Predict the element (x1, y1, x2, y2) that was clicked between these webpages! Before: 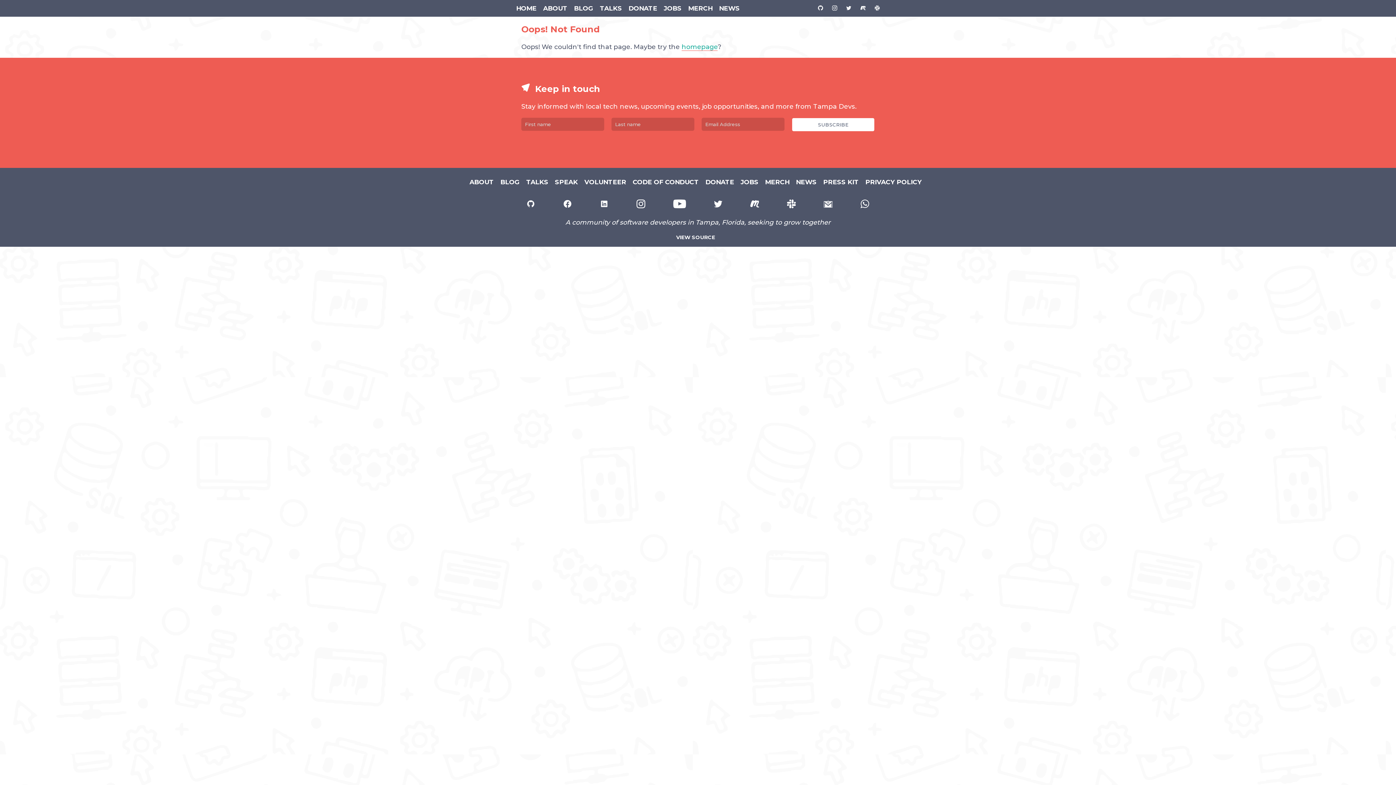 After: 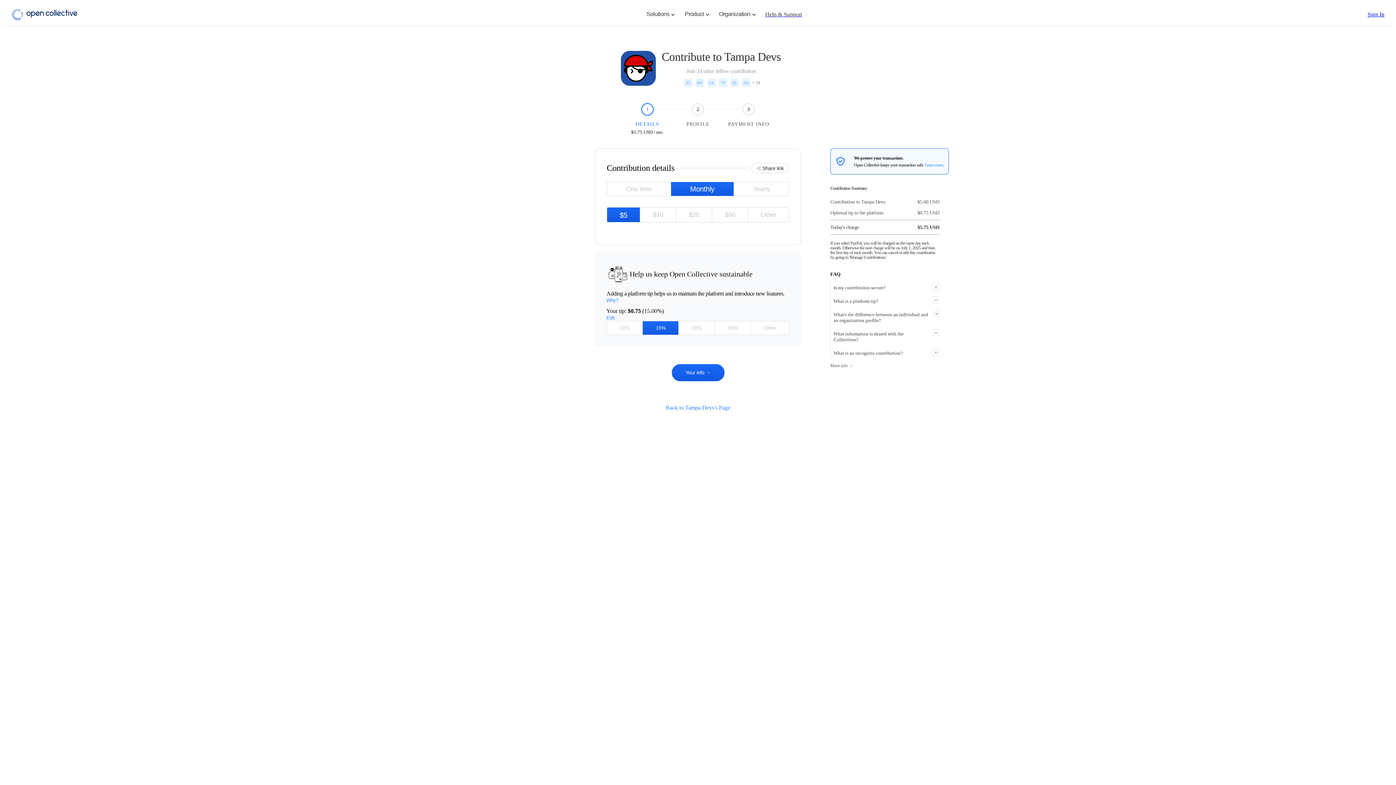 Action: bbox: (705, 178, 734, 185) label: DONATE